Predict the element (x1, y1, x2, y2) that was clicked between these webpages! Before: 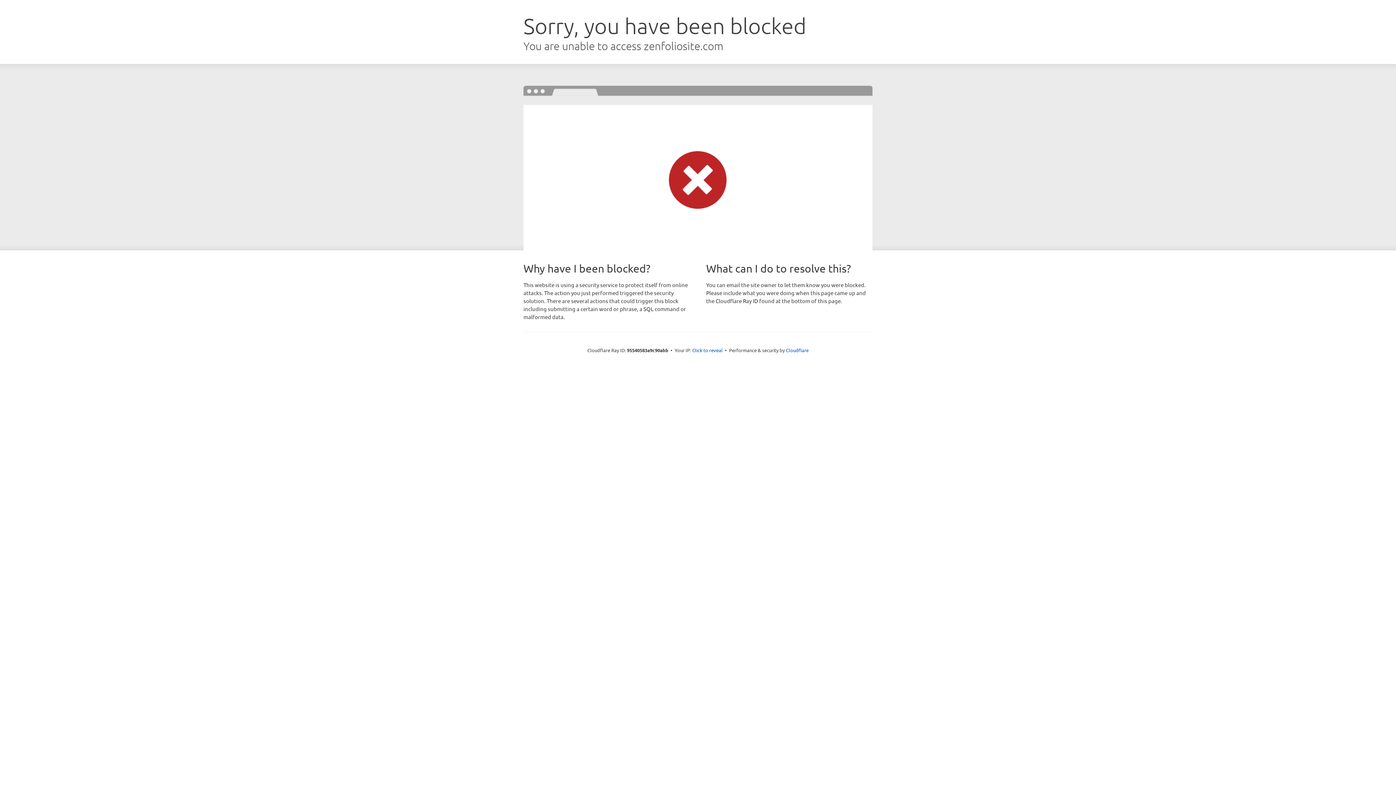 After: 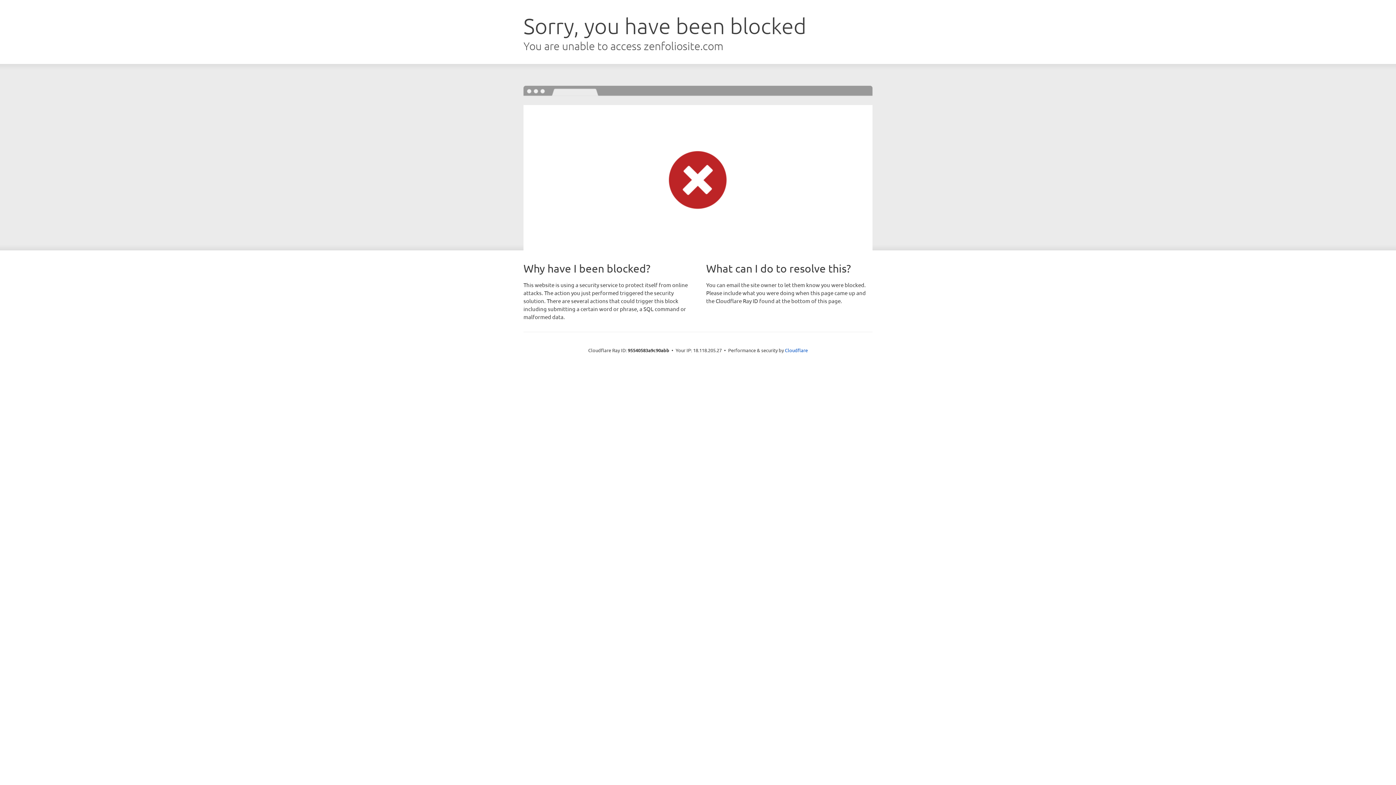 Action: bbox: (692, 346, 722, 353) label: Click to reveal